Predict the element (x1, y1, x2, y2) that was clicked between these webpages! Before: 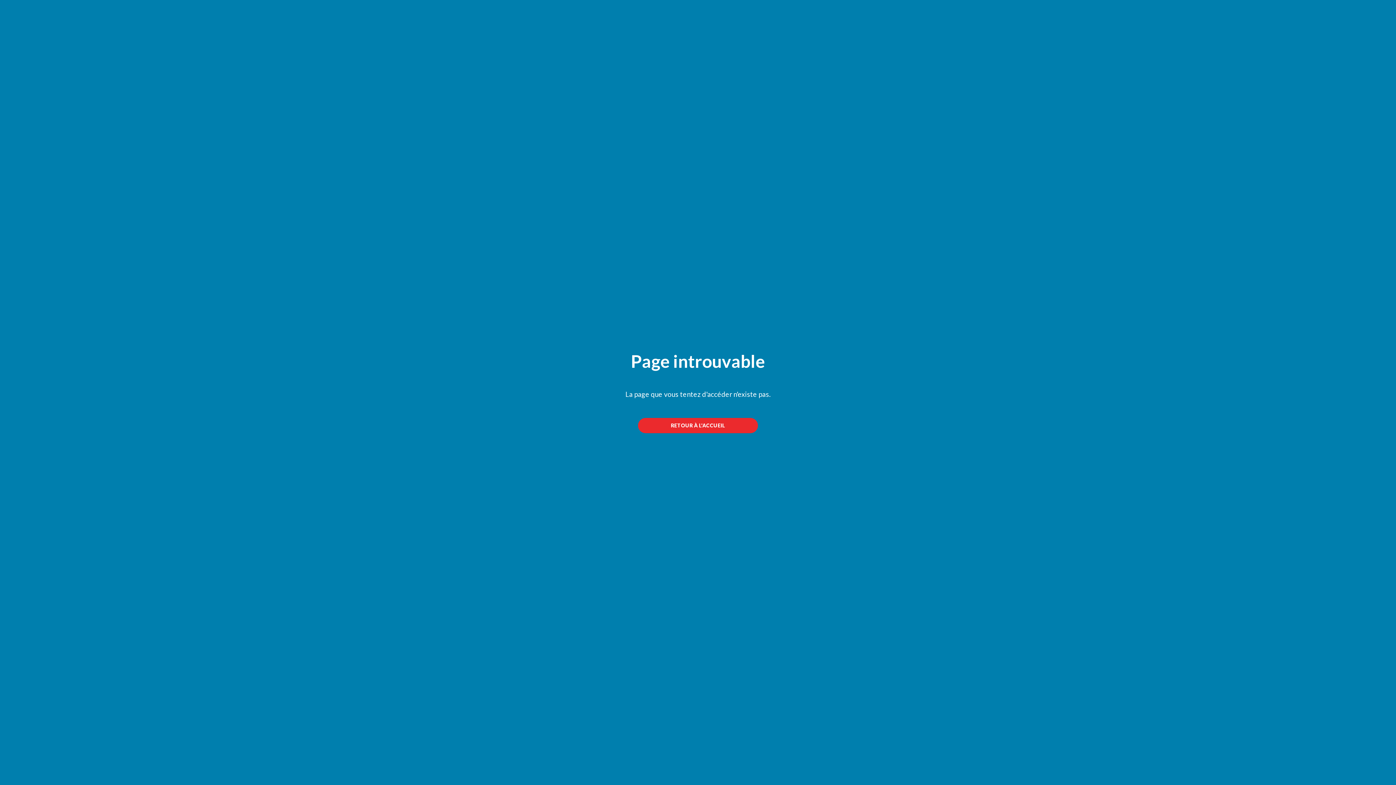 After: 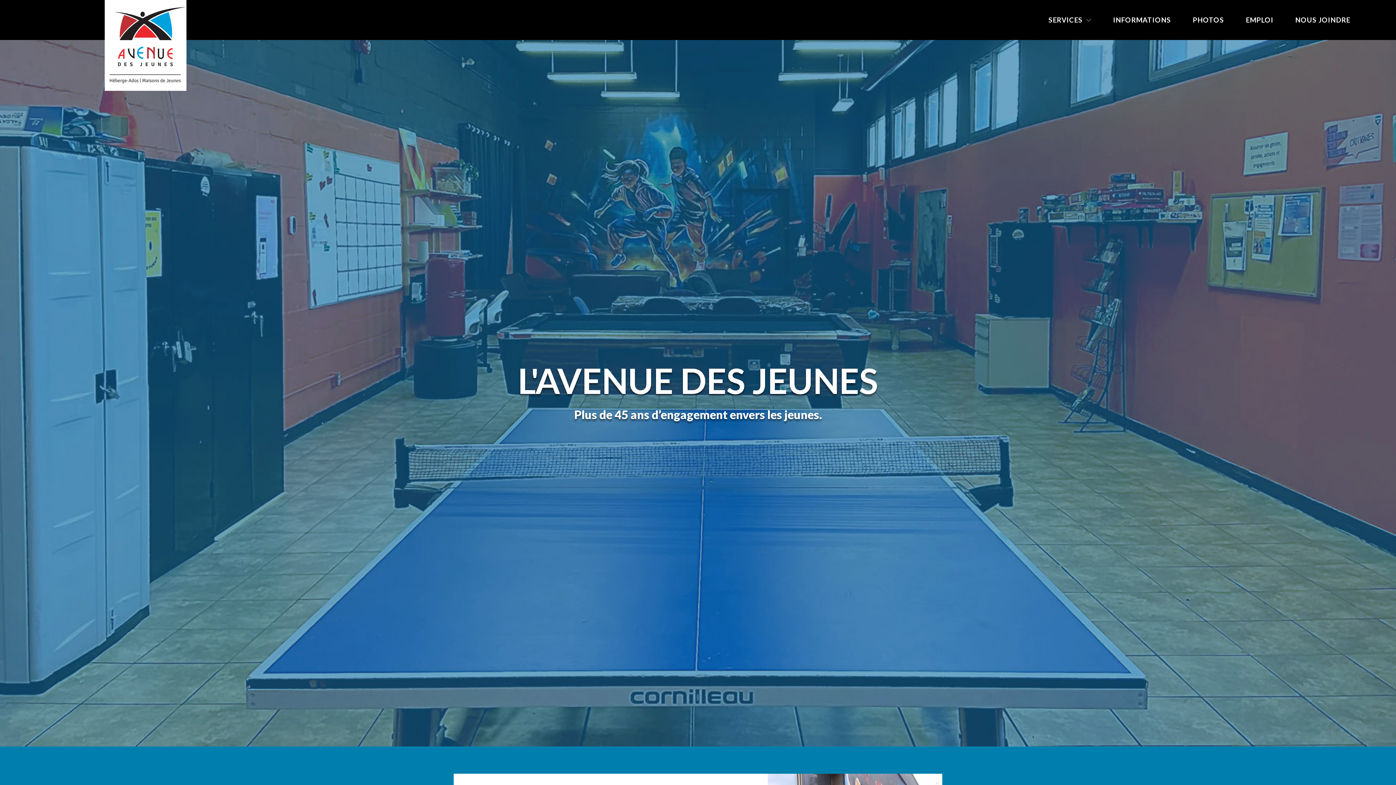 Action: bbox: (638, 418, 758, 433) label: RETOUR À L'ACCUEIL